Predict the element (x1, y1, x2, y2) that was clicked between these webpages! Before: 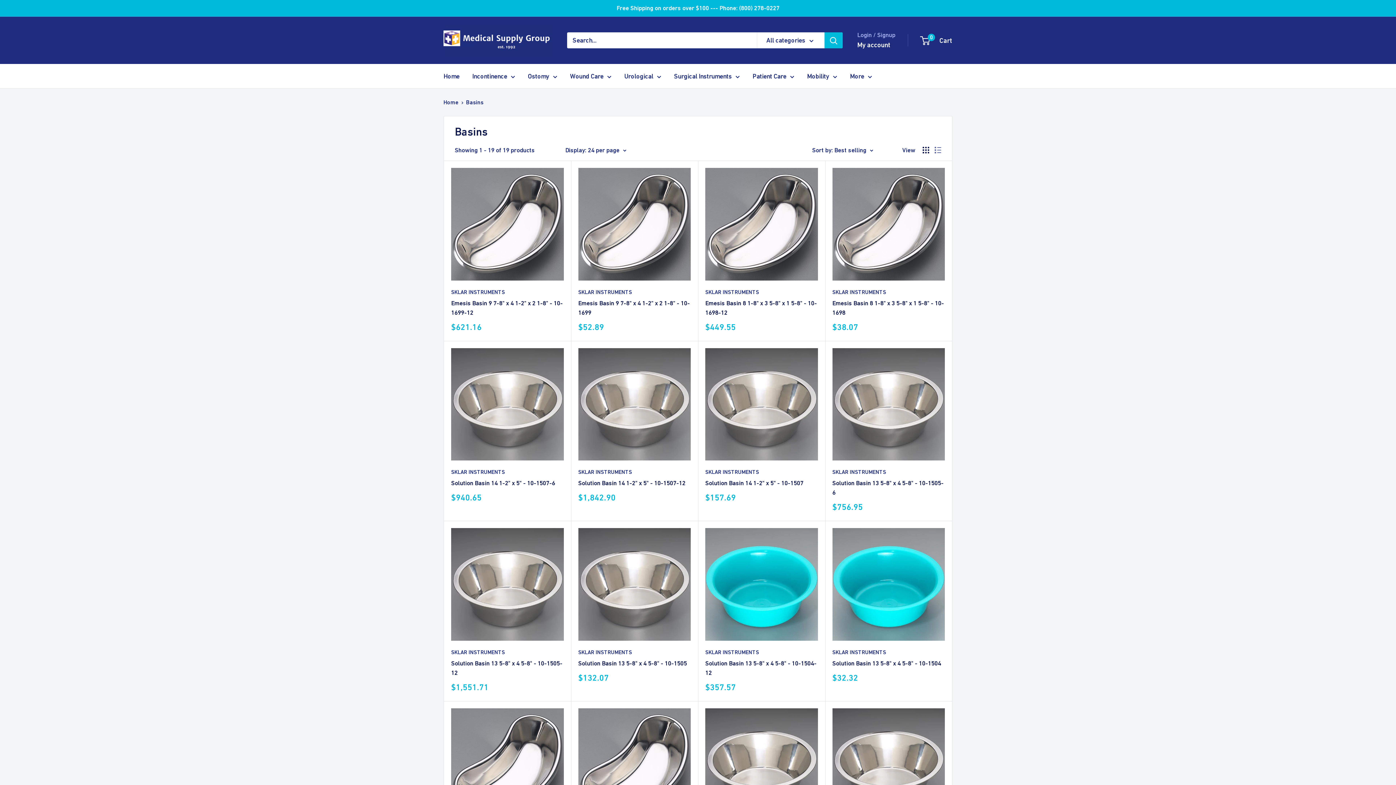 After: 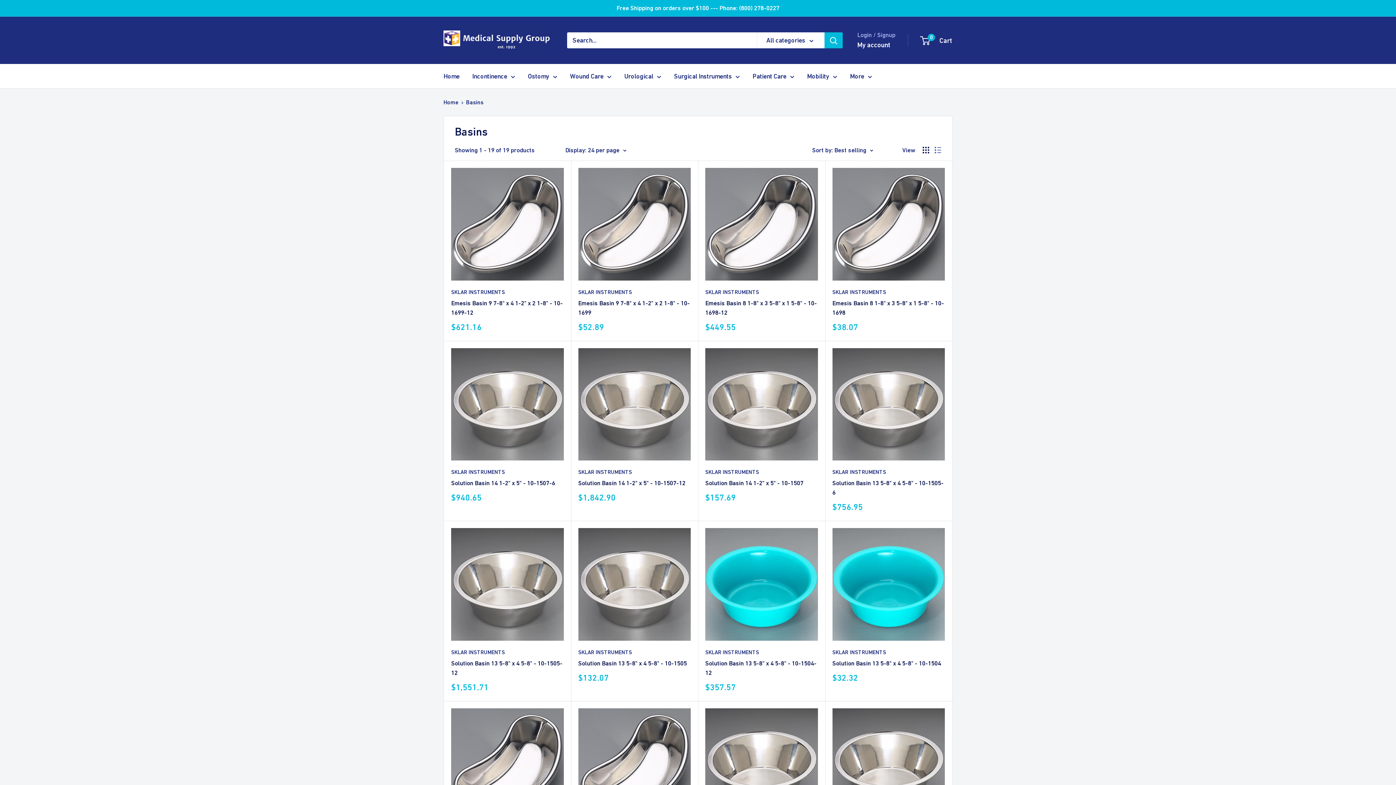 Action: label: Display products as grid bbox: (922, 146, 929, 153)